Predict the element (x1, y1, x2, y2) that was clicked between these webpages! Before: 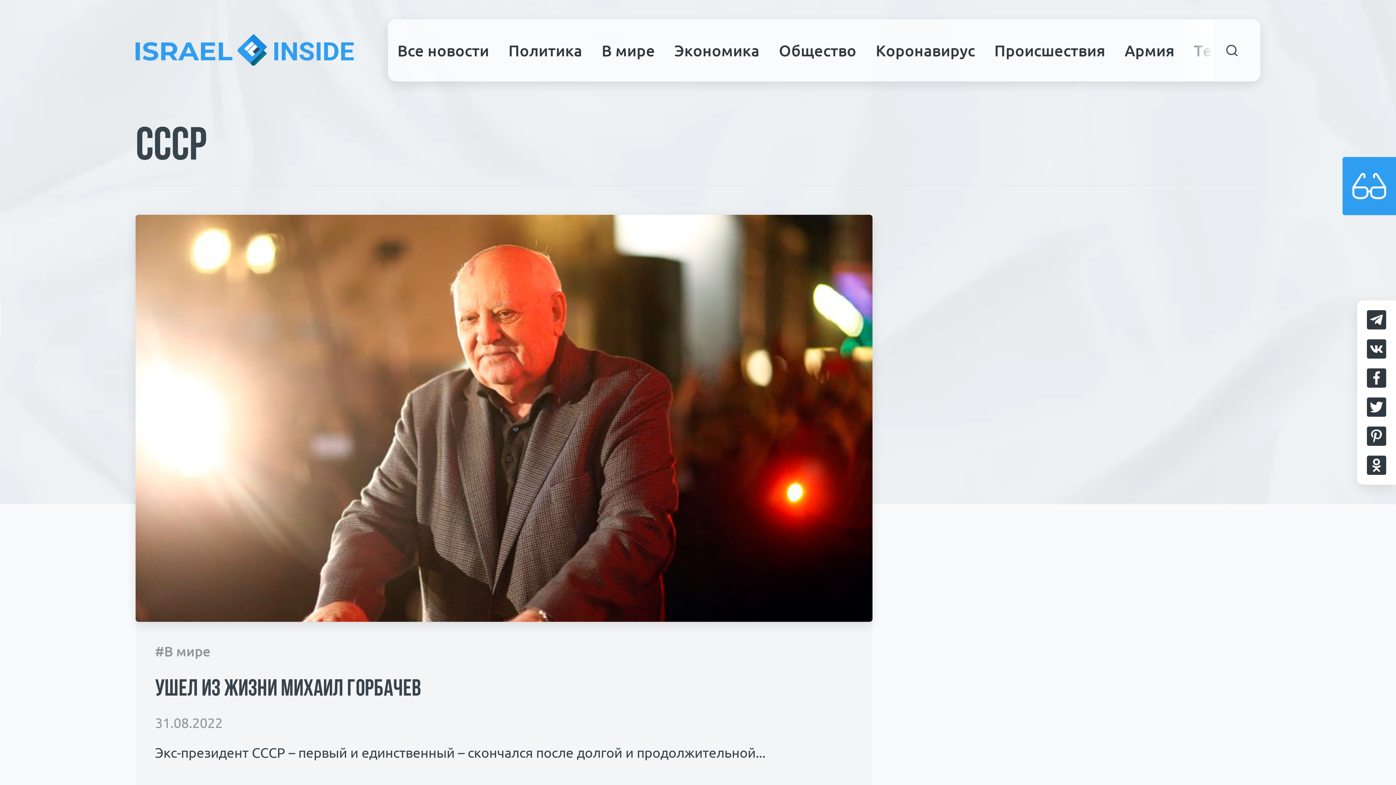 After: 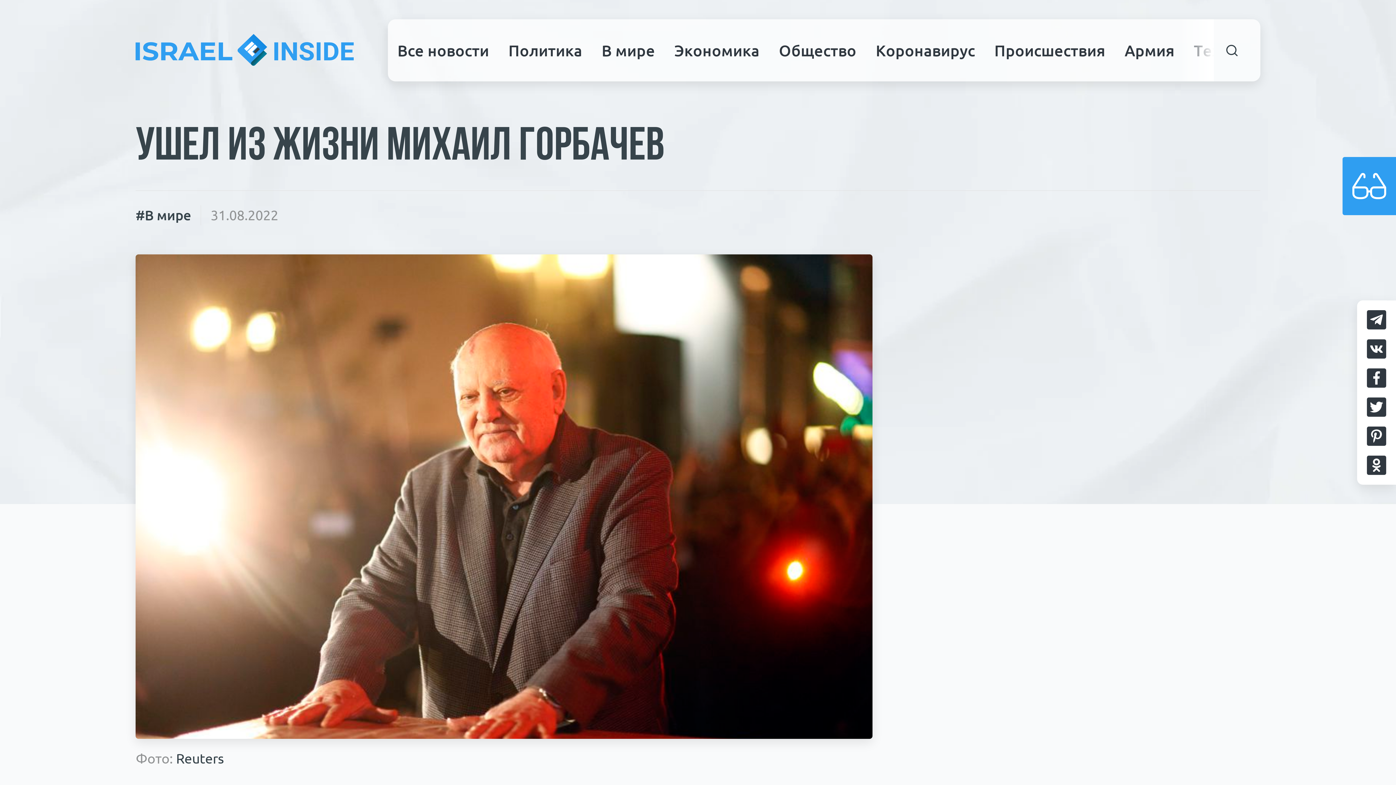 Action: bbox: (155, 676, 421, 703) label: Ушел из жизни Михаил Горбачев